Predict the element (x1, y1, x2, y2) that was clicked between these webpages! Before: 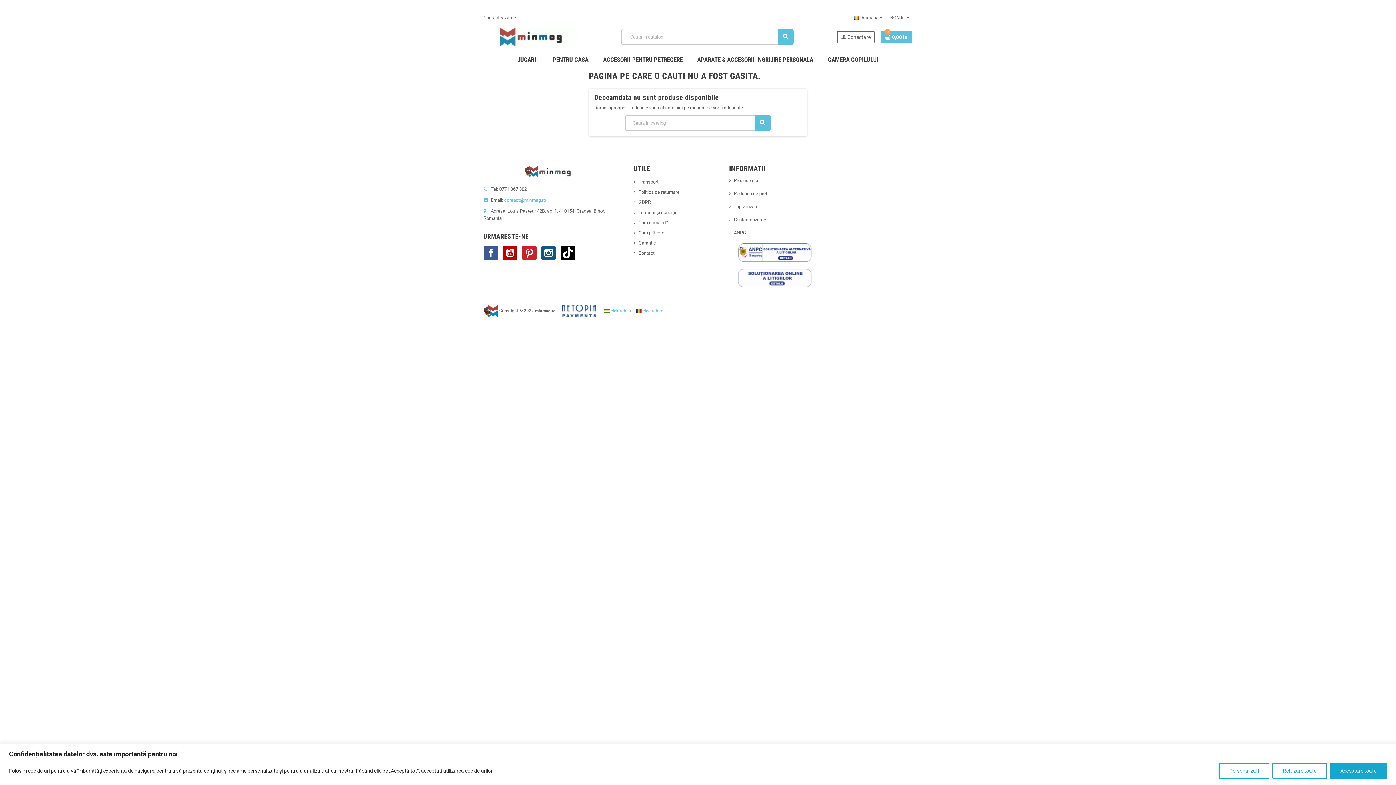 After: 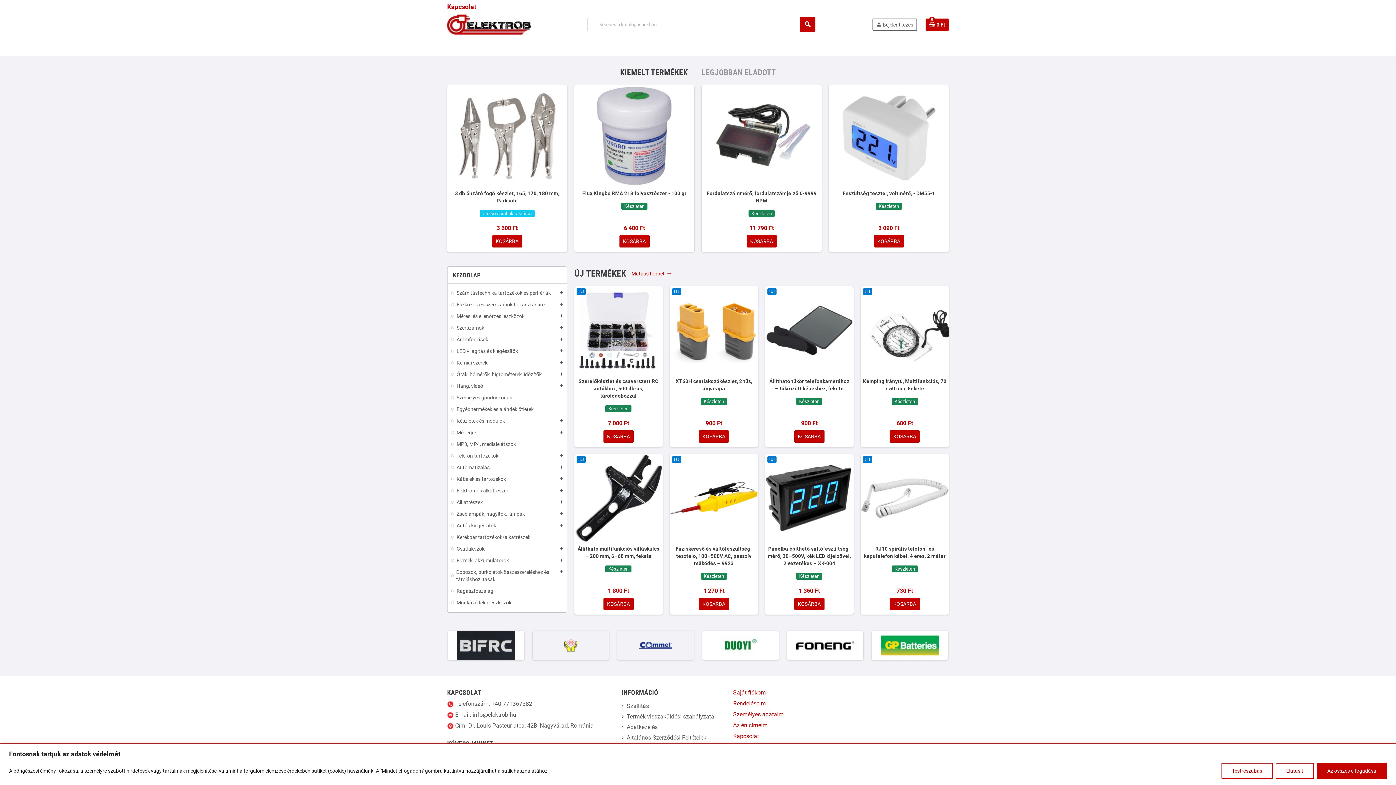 Action: label:  elektrob.hu bbox: (604, 308, 632, 313)